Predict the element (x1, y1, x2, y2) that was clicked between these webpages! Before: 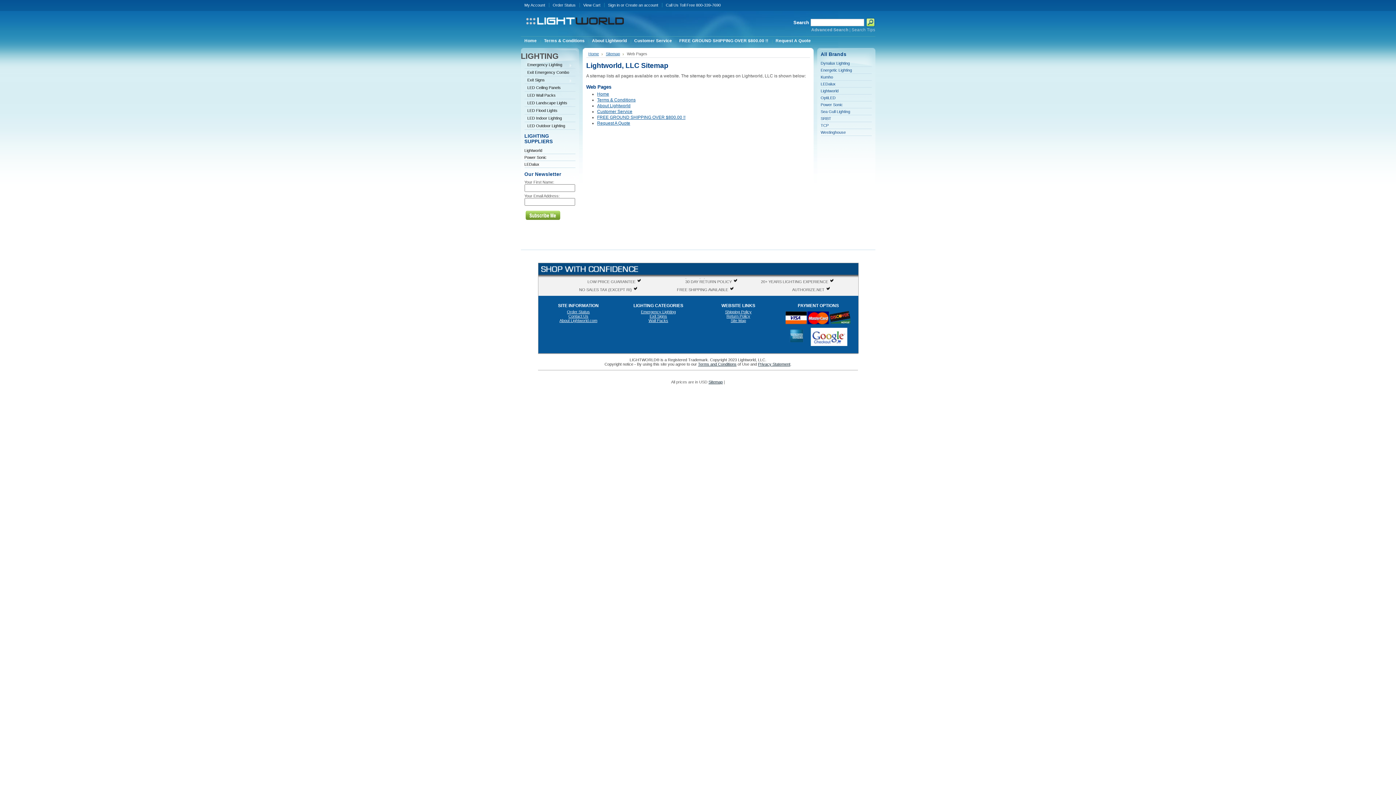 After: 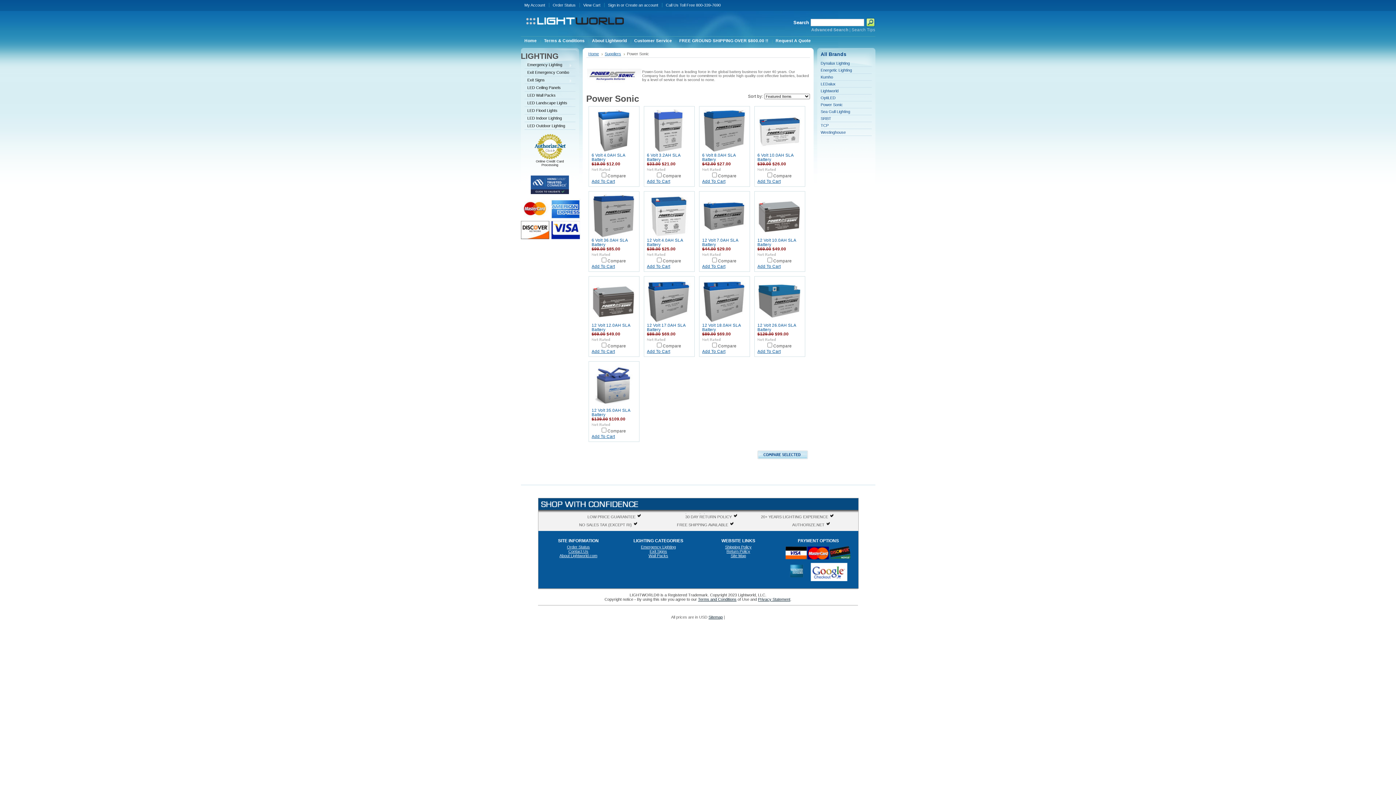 Action: bbox: (524, 155, 546, 159) label: Power Sonic